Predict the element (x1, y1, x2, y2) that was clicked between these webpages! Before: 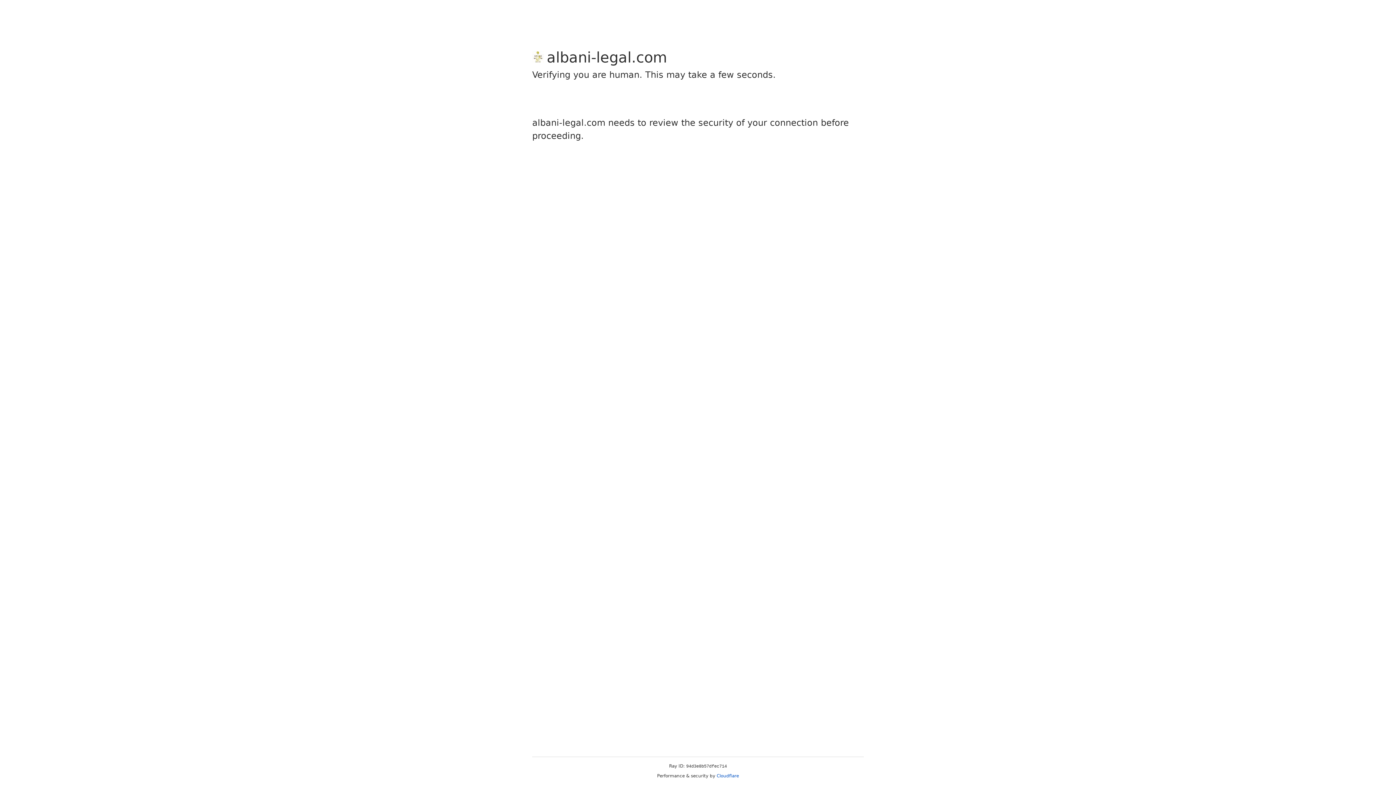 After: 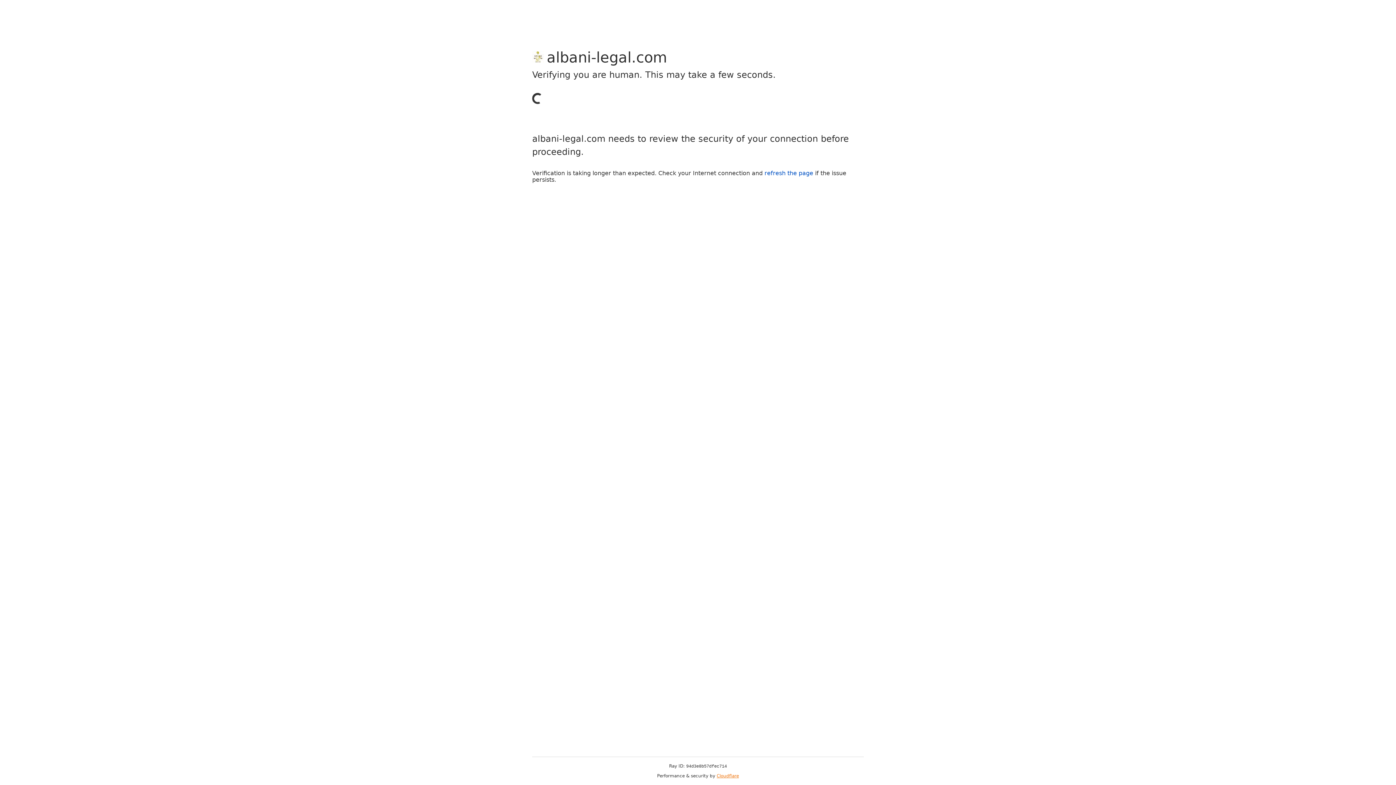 Action: label: Cloudflare bbox: (716, 773, 739, 778)